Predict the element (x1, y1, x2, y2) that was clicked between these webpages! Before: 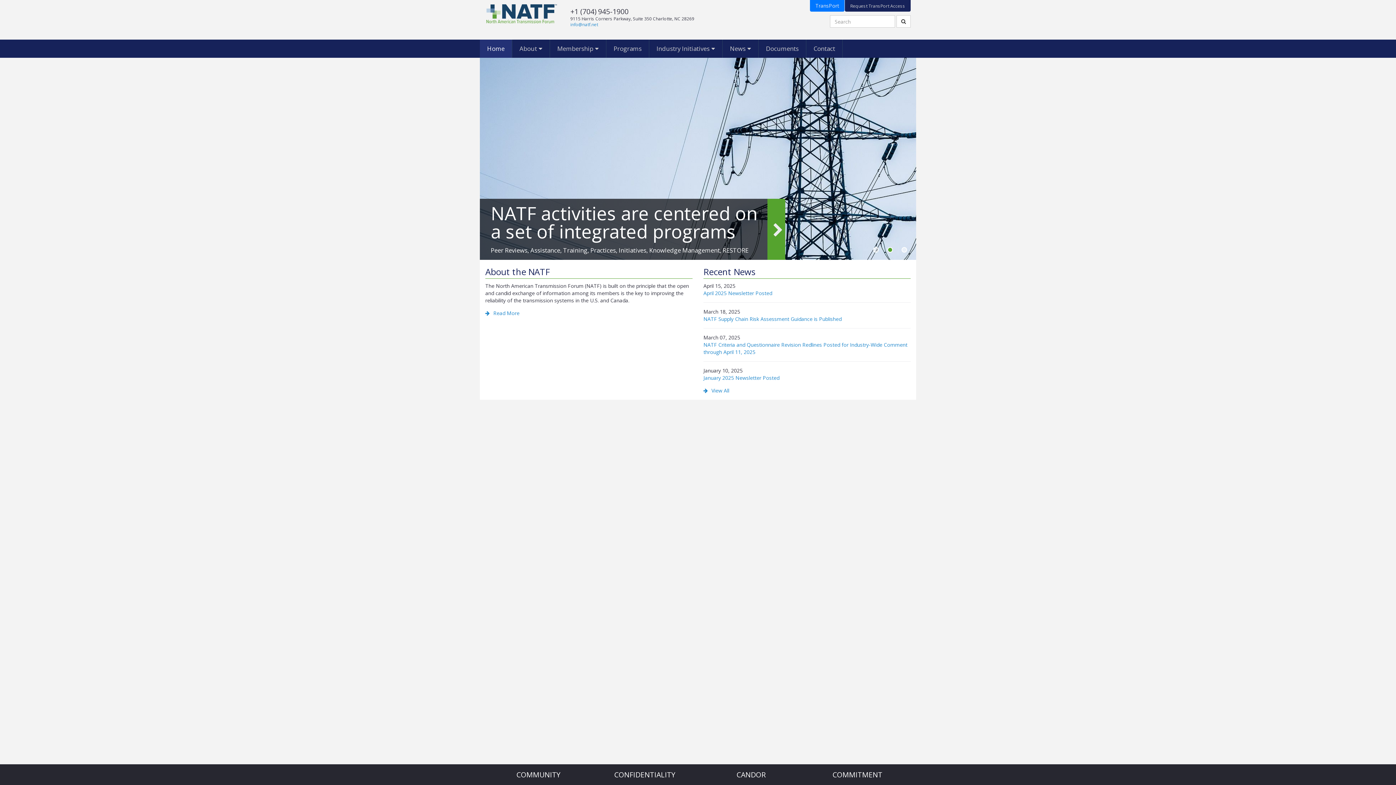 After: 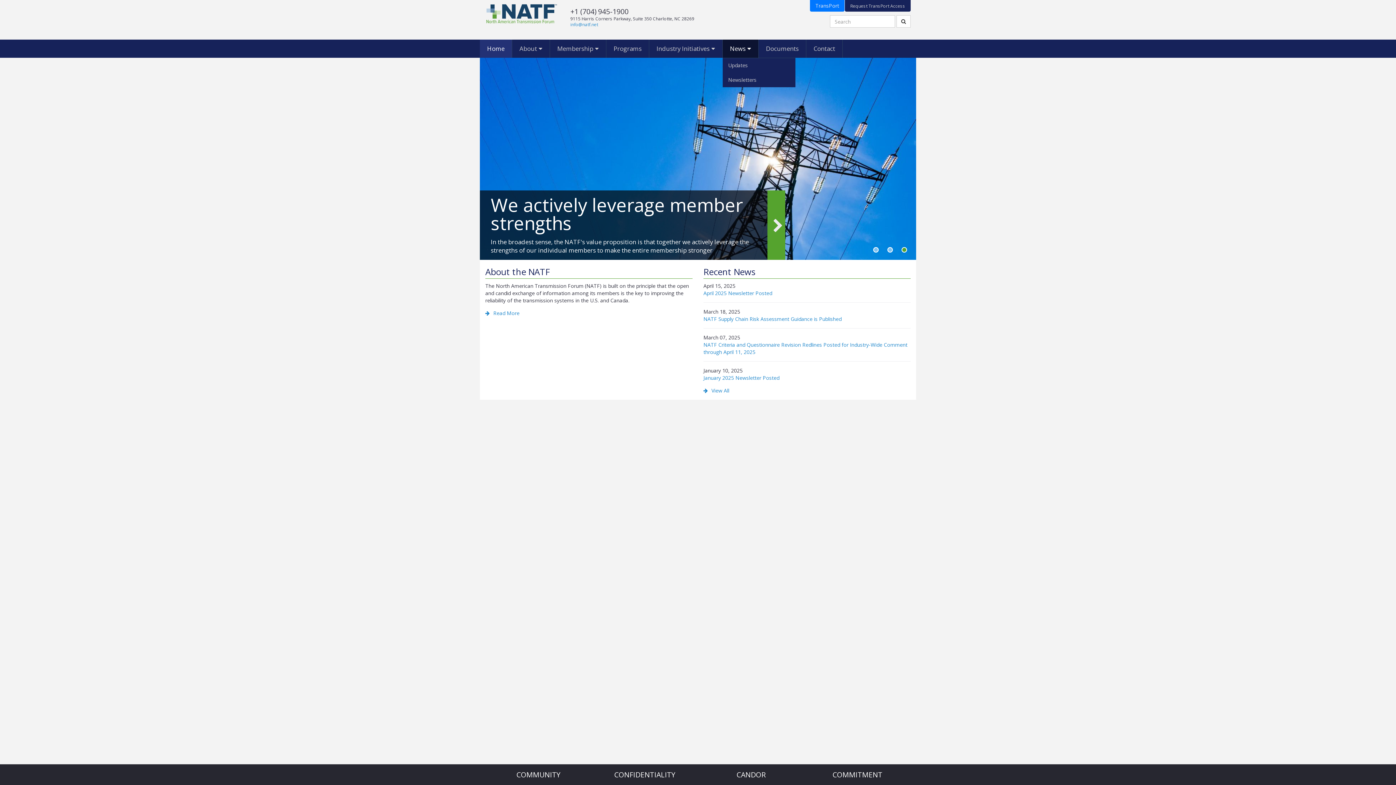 Action: bbox: (722, 39, 758, 57) label: News